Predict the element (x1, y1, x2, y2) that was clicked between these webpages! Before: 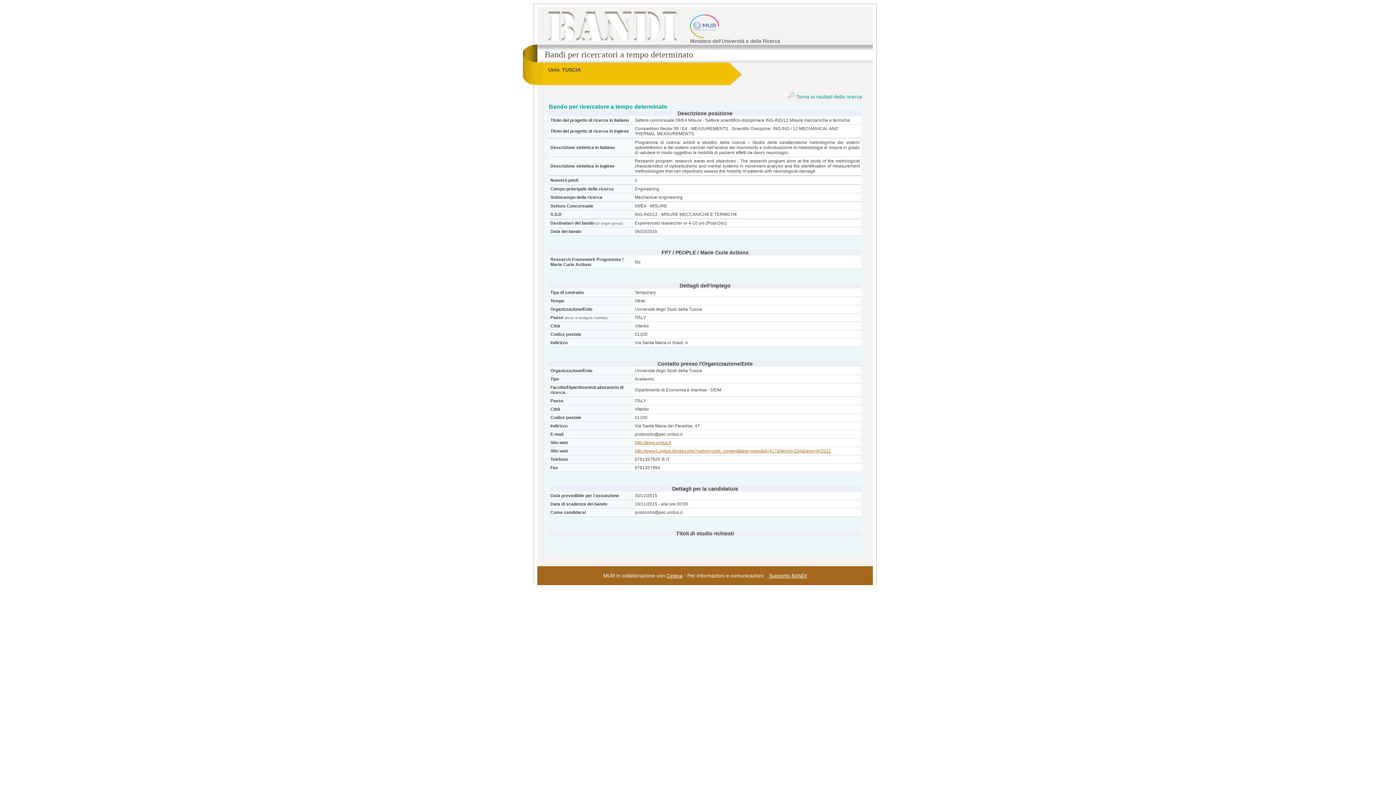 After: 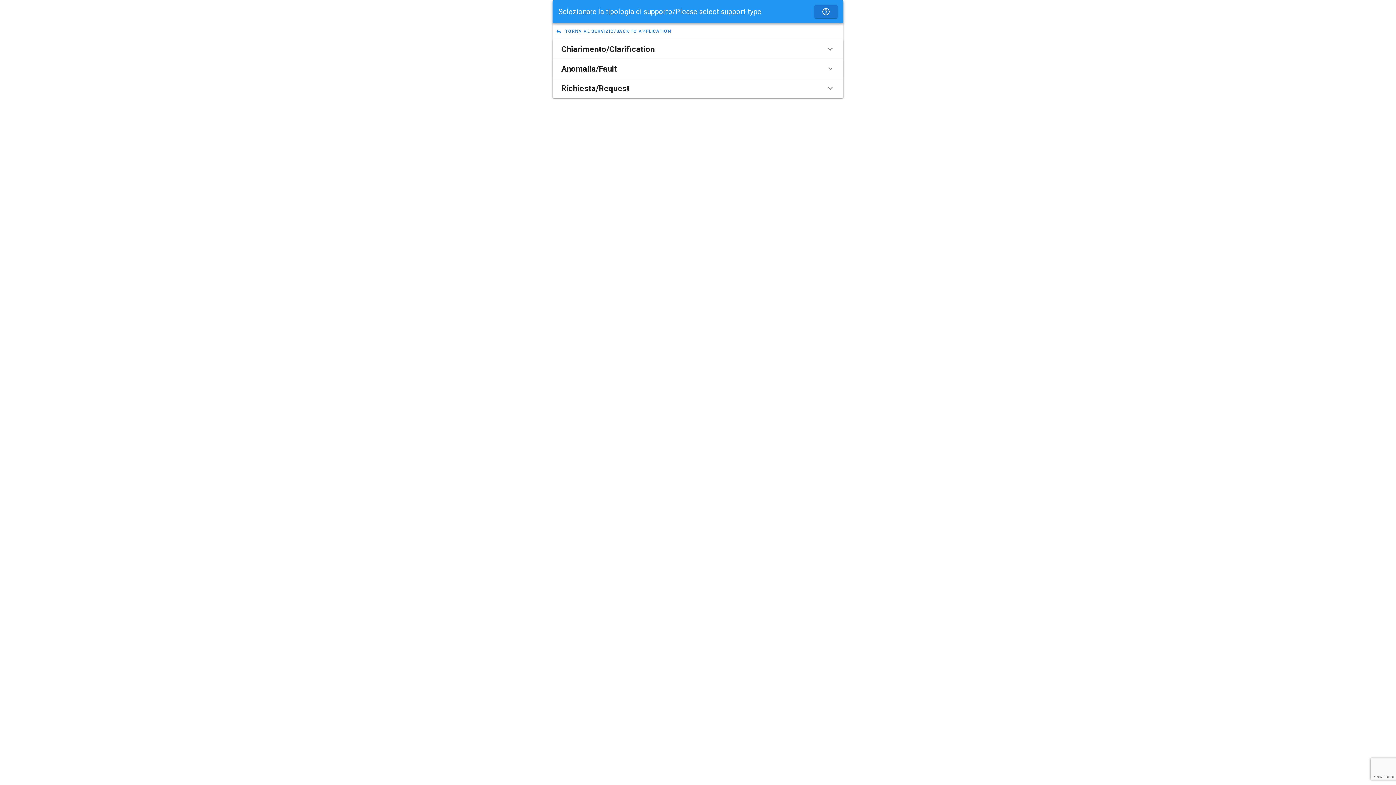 Action: label: Supporto BANDI bbox: (769, 573, 807, 578)